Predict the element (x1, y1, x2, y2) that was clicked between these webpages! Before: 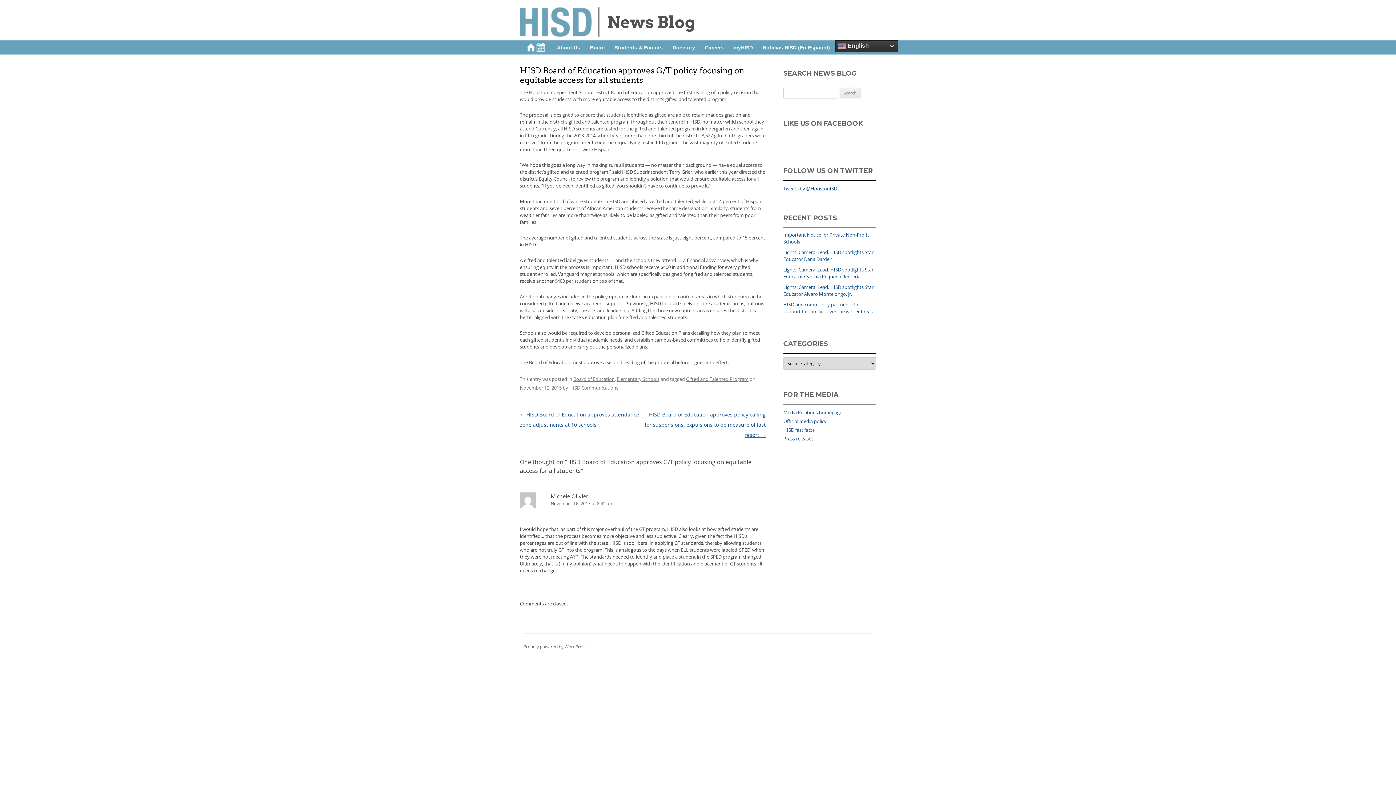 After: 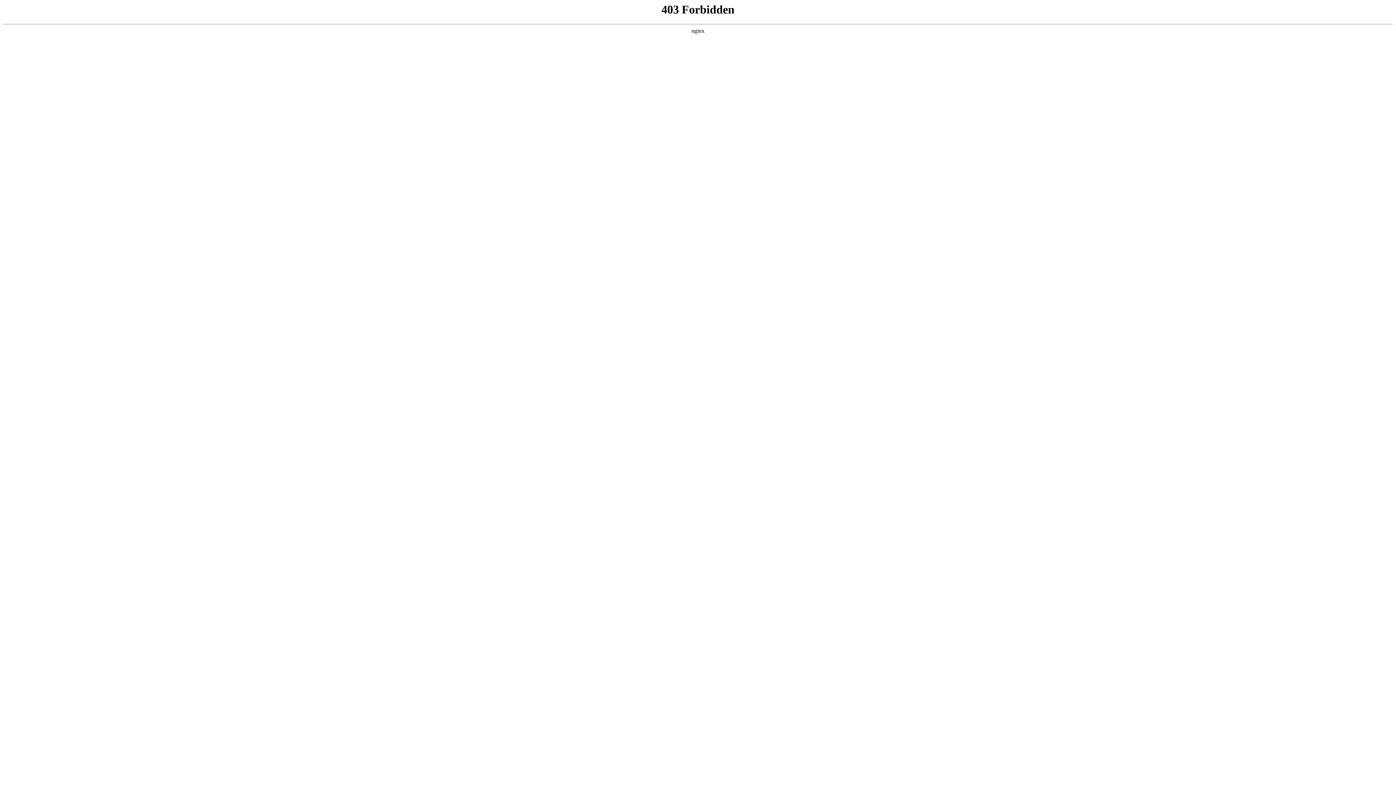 Action: label: Proudly powered by WordPress bbox: (523, 644, 586, 650)